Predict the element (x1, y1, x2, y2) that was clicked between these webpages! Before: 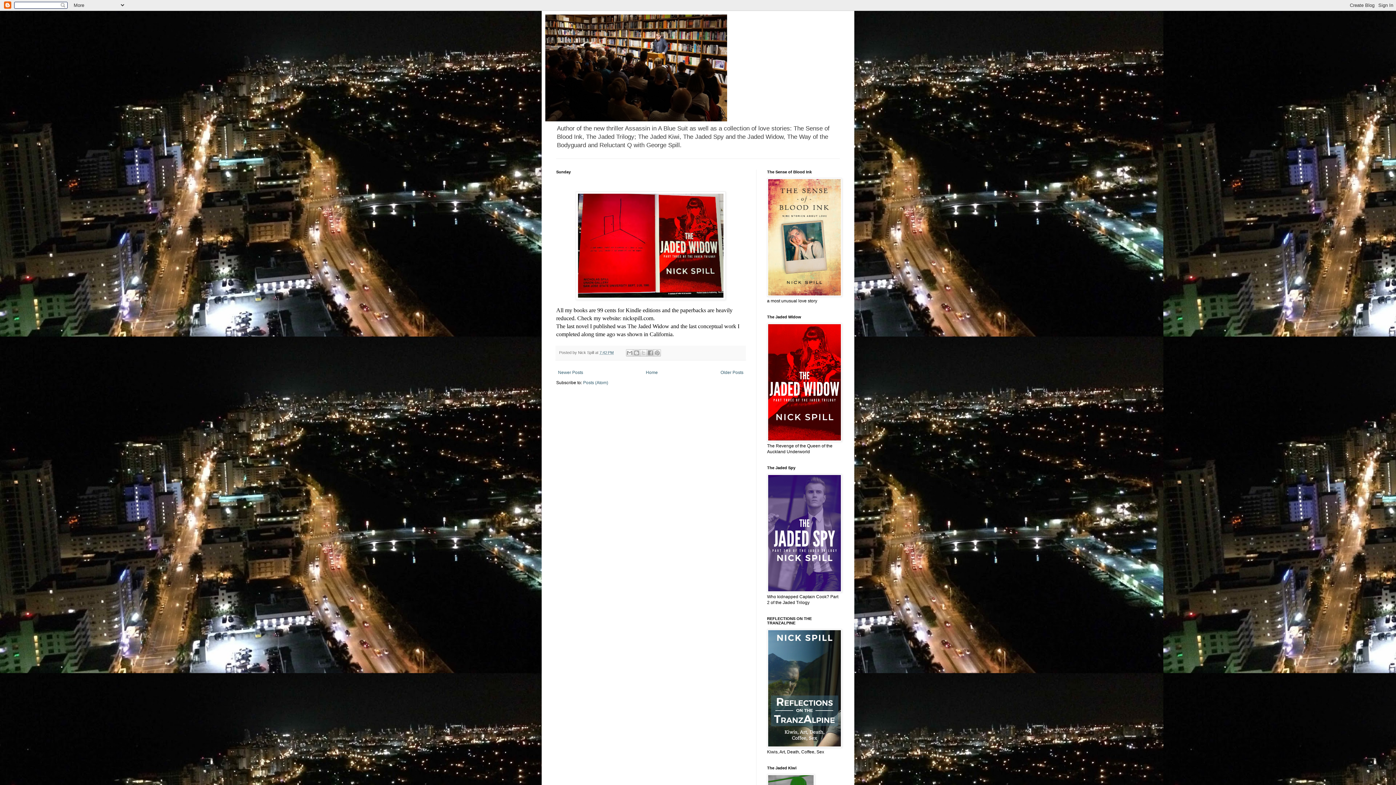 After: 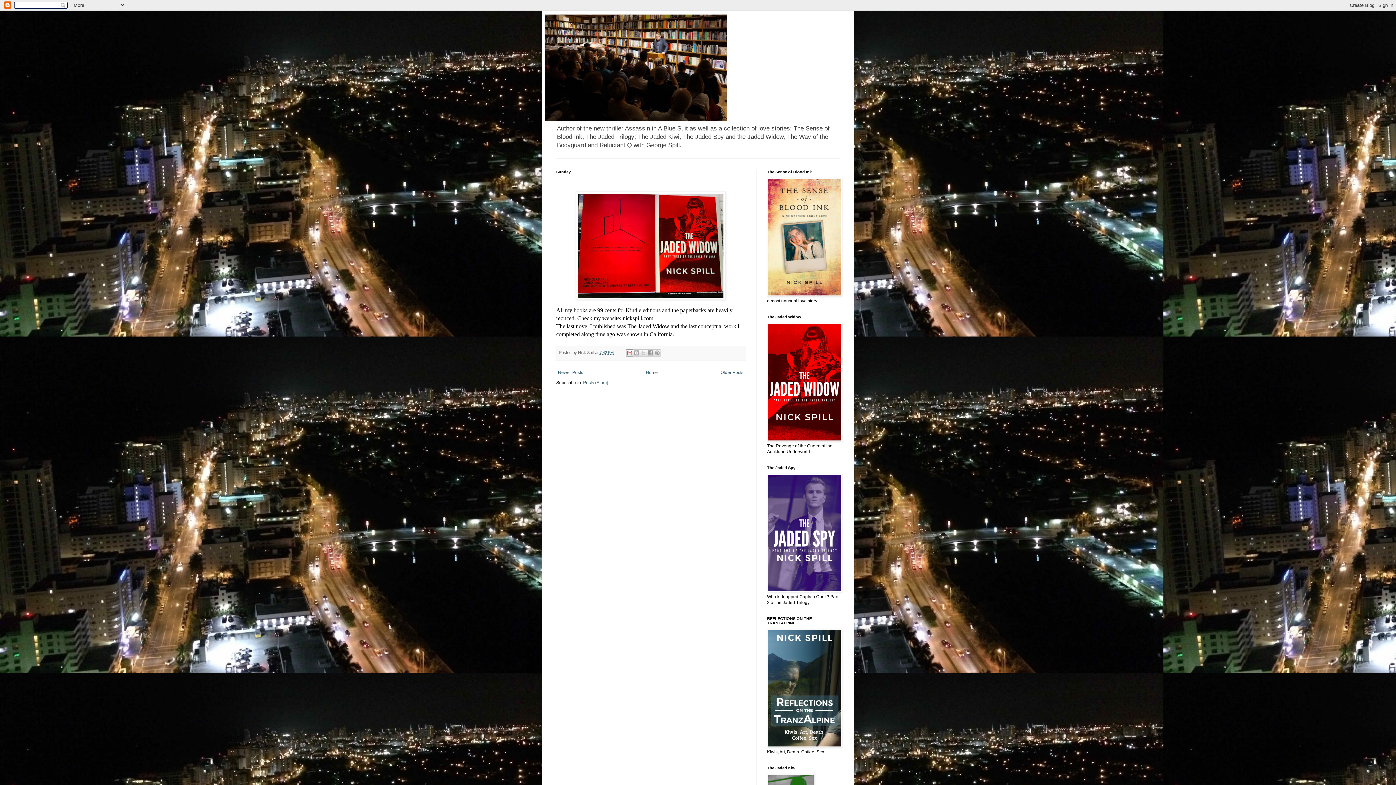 Action: label: Email This bbox: (626, 349, 633, 356)